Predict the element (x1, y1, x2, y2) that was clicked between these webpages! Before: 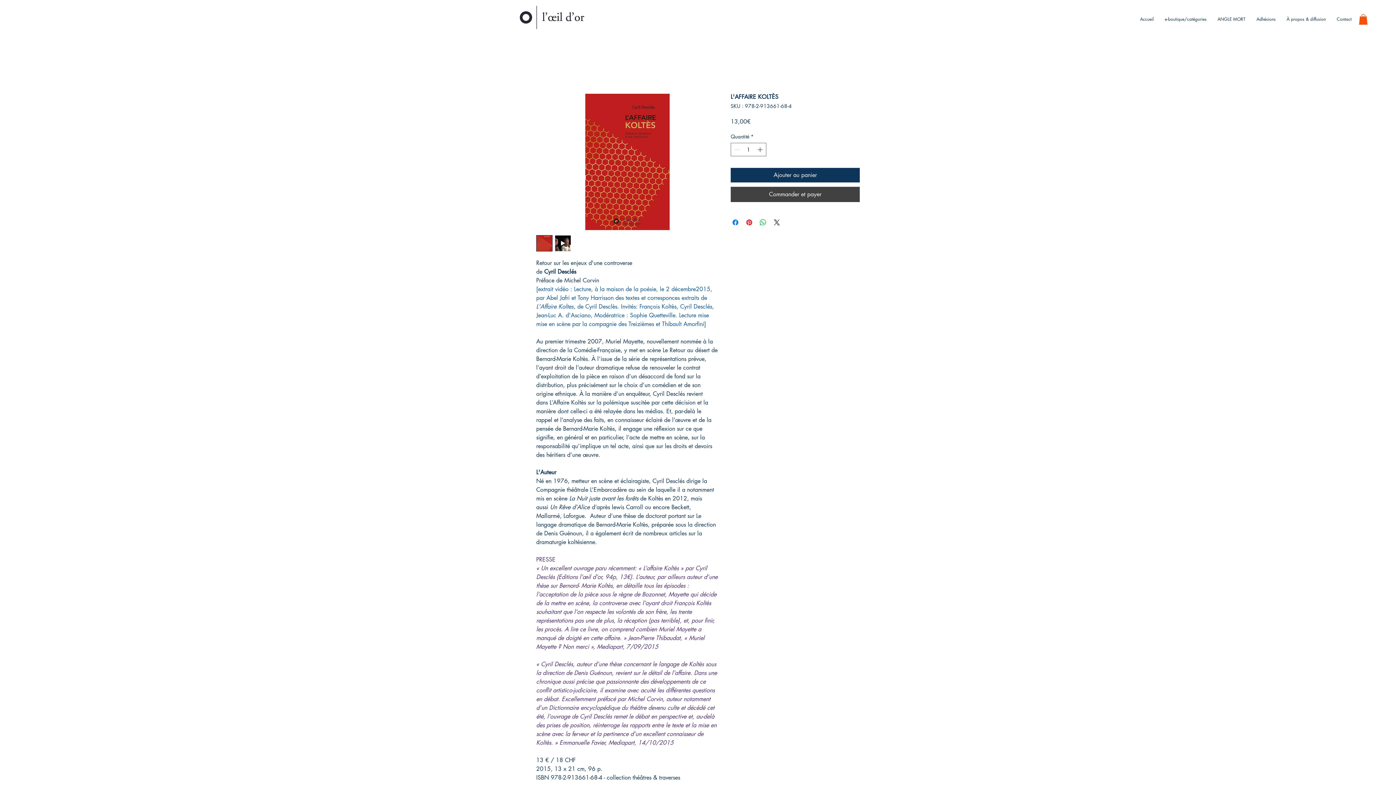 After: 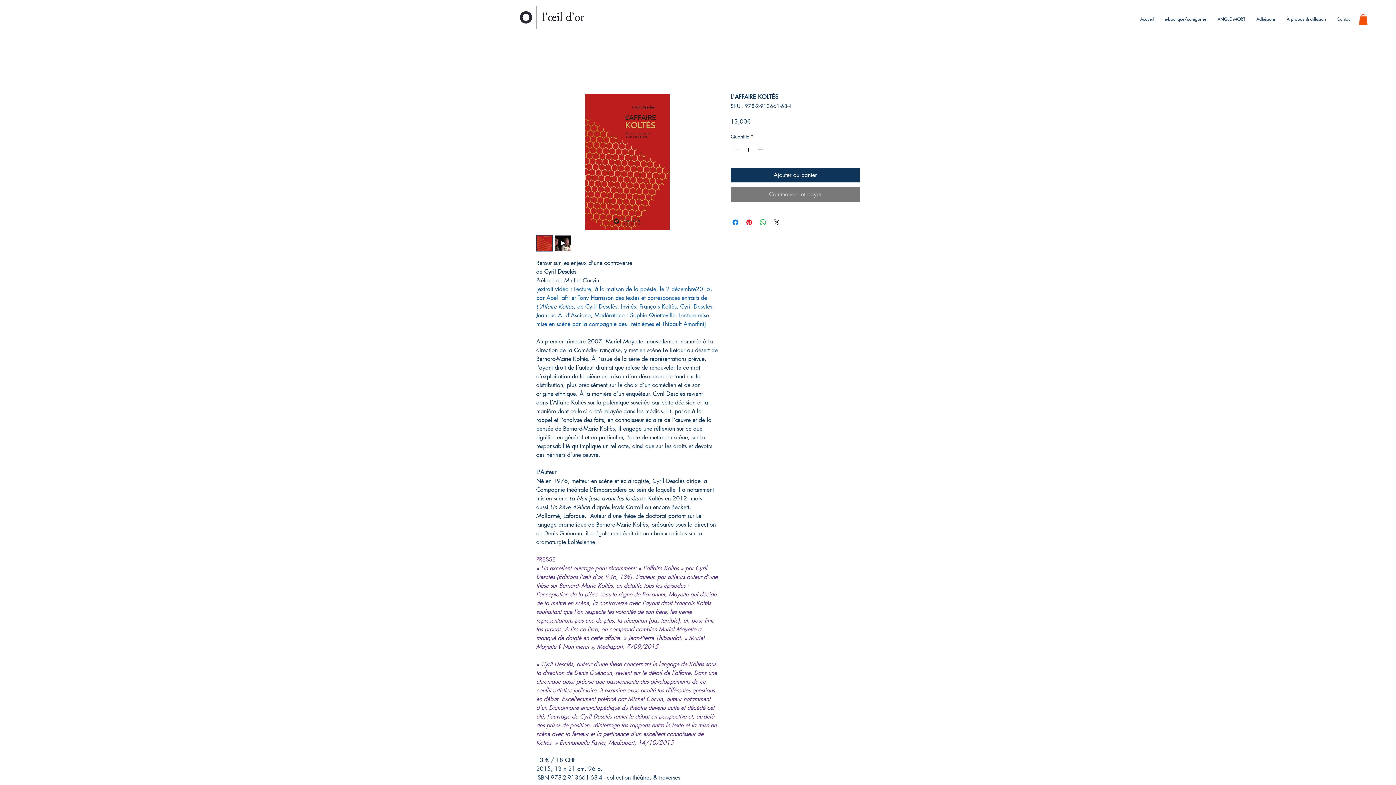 Action: bbox: (730, 186, 860, 202) label: Commander et payer